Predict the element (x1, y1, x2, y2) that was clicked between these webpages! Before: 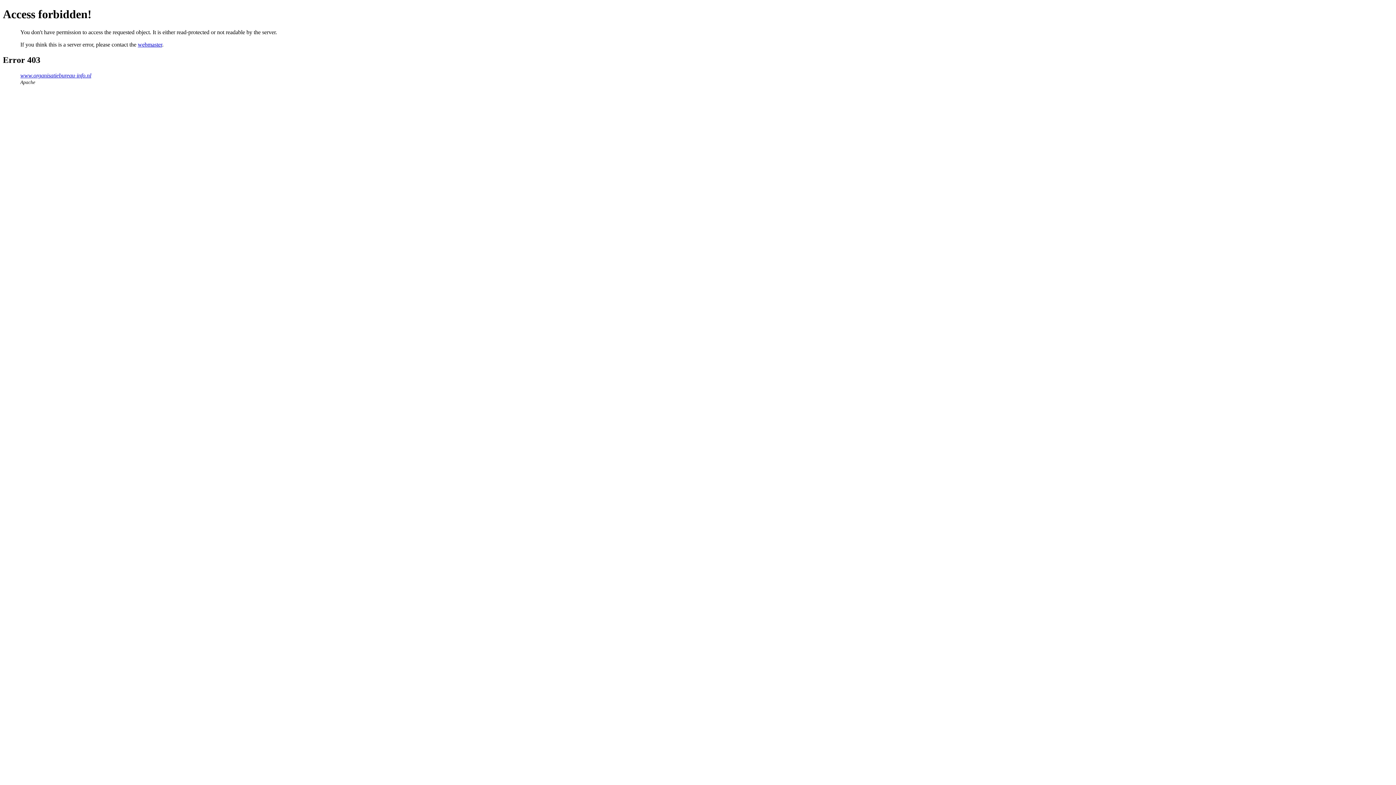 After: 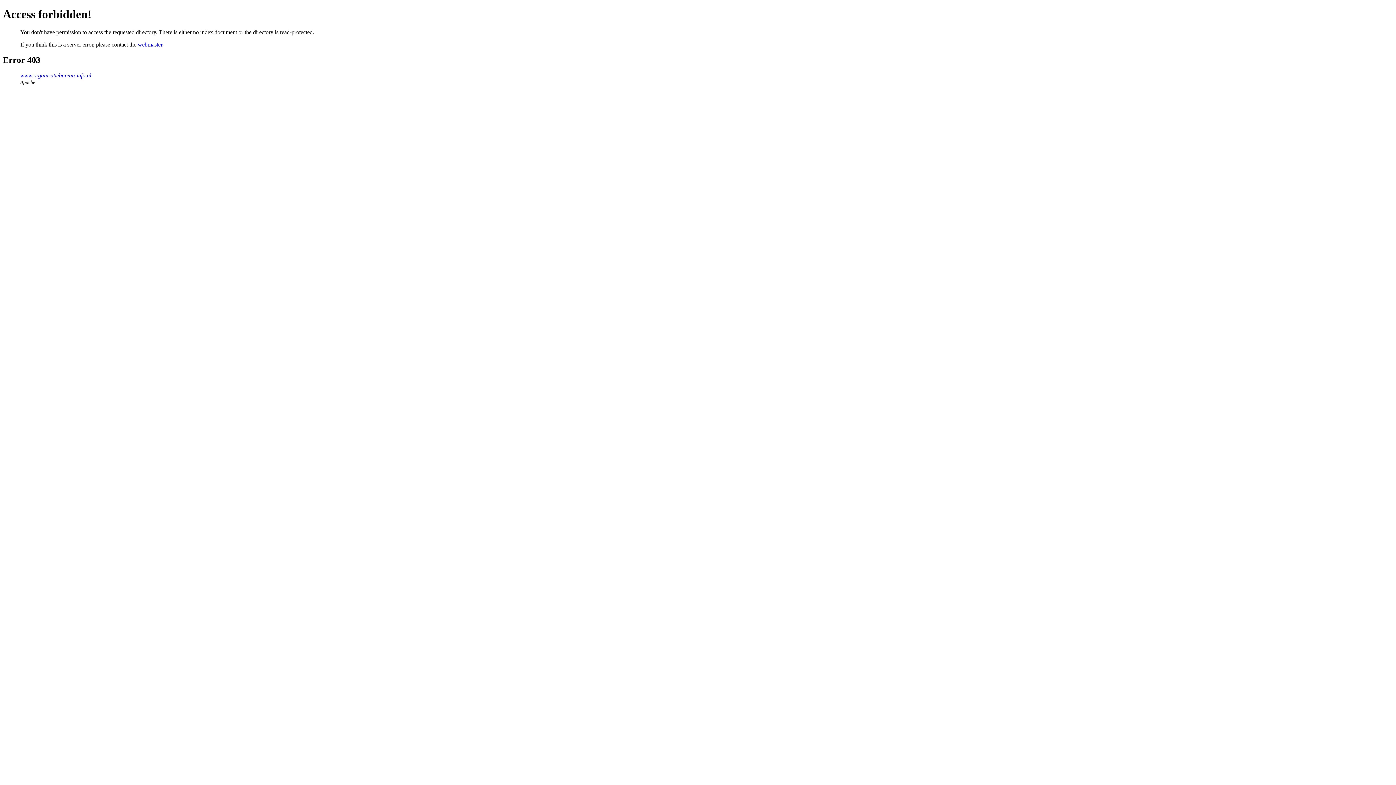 Action: bbox: (20, 72, 91, 78) label: www.organisatiebureau-info.nl